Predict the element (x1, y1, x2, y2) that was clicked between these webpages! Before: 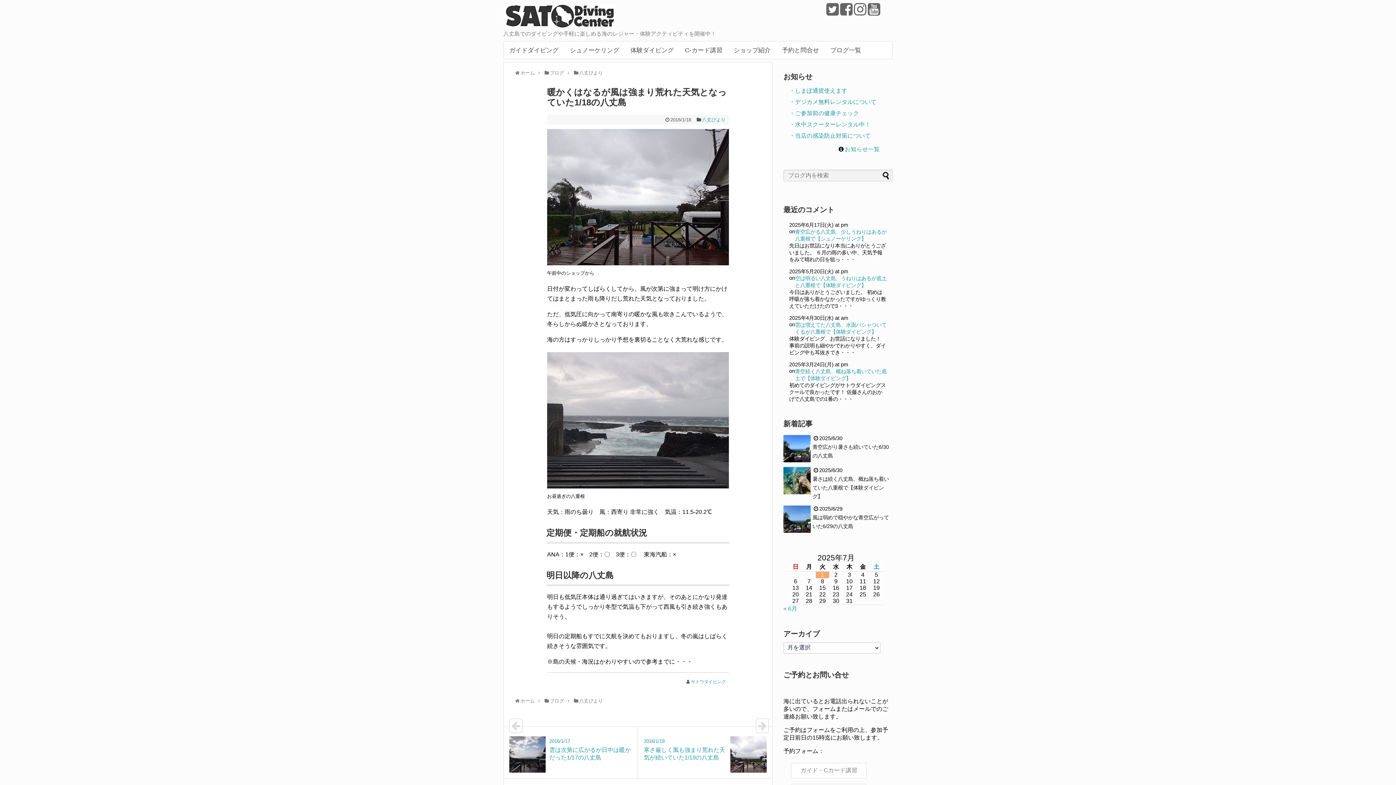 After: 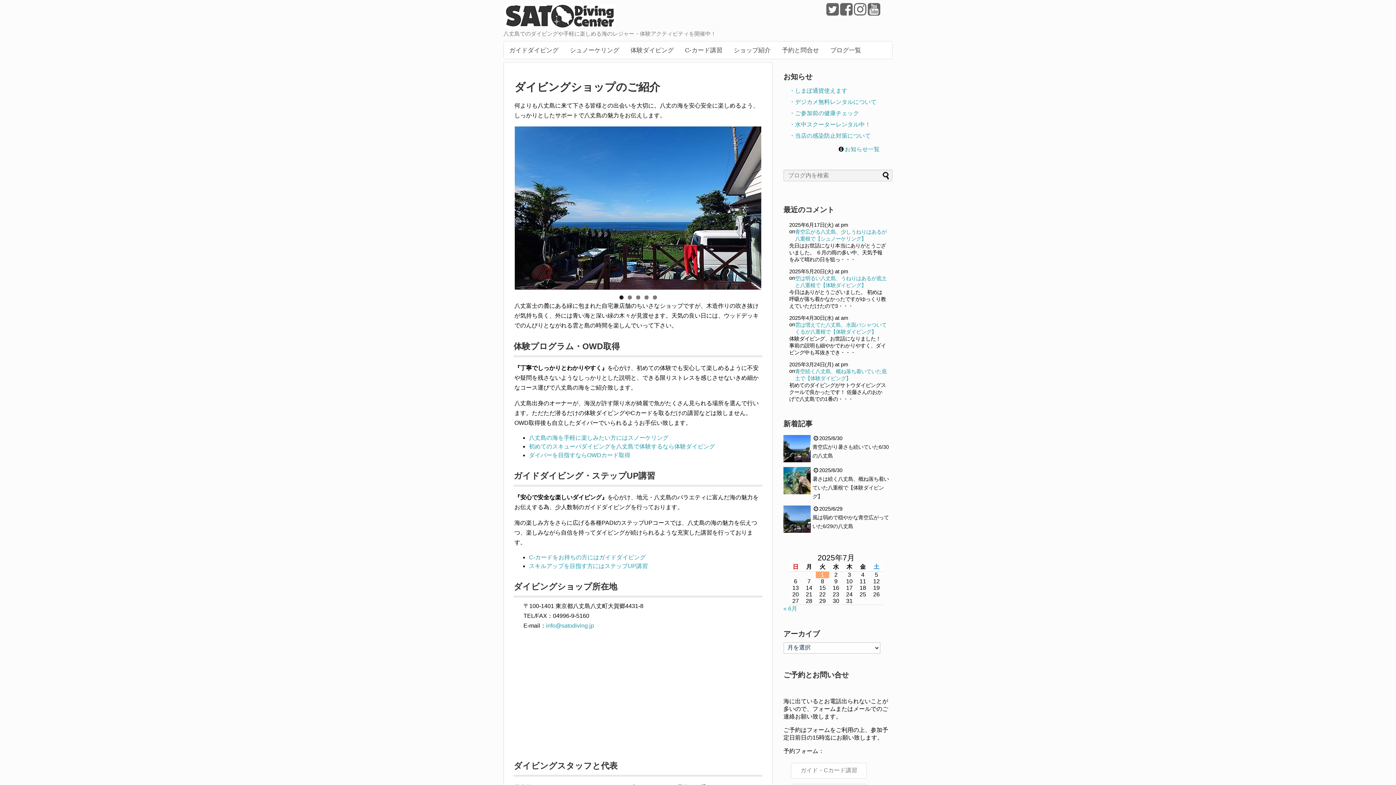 Action: bbox: (728, 41, 776, 58) label: ショップ紹介